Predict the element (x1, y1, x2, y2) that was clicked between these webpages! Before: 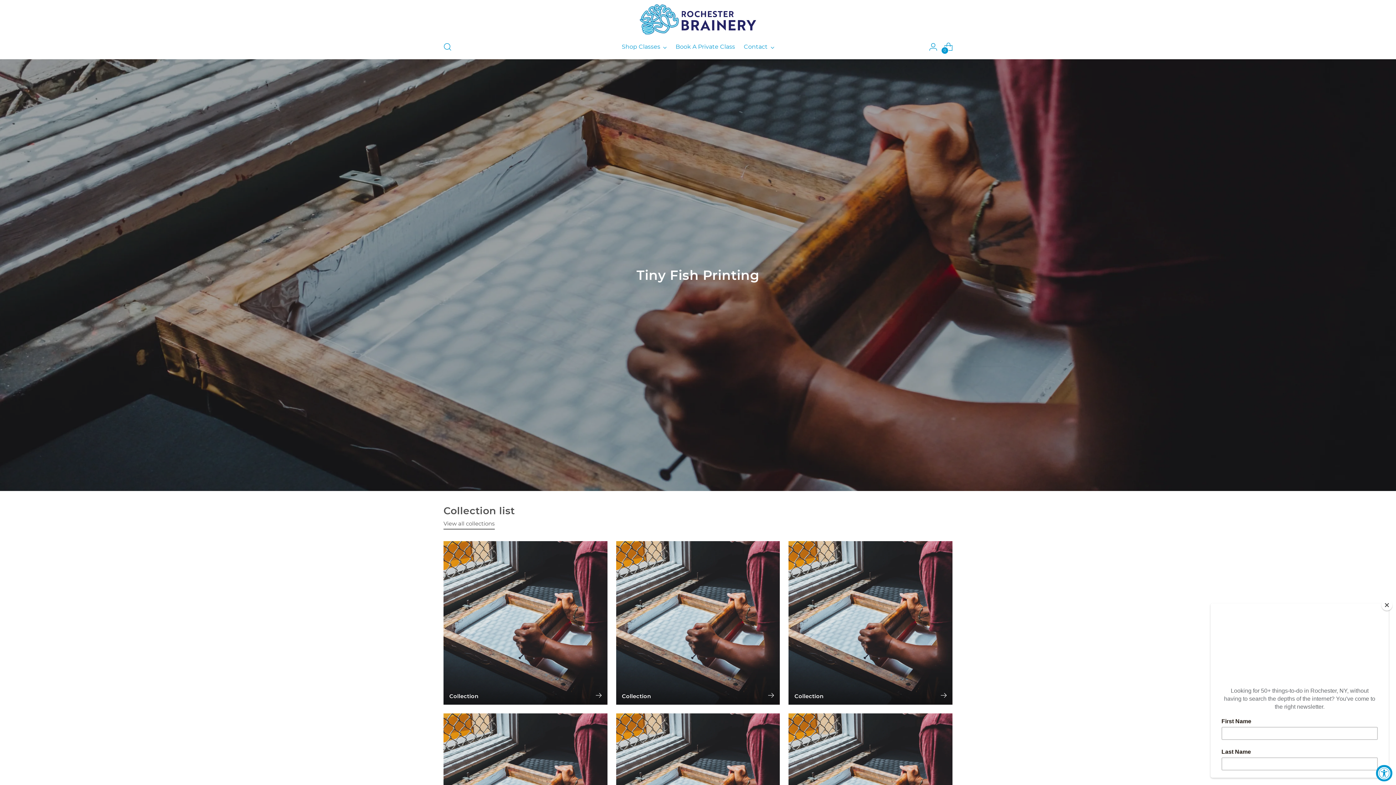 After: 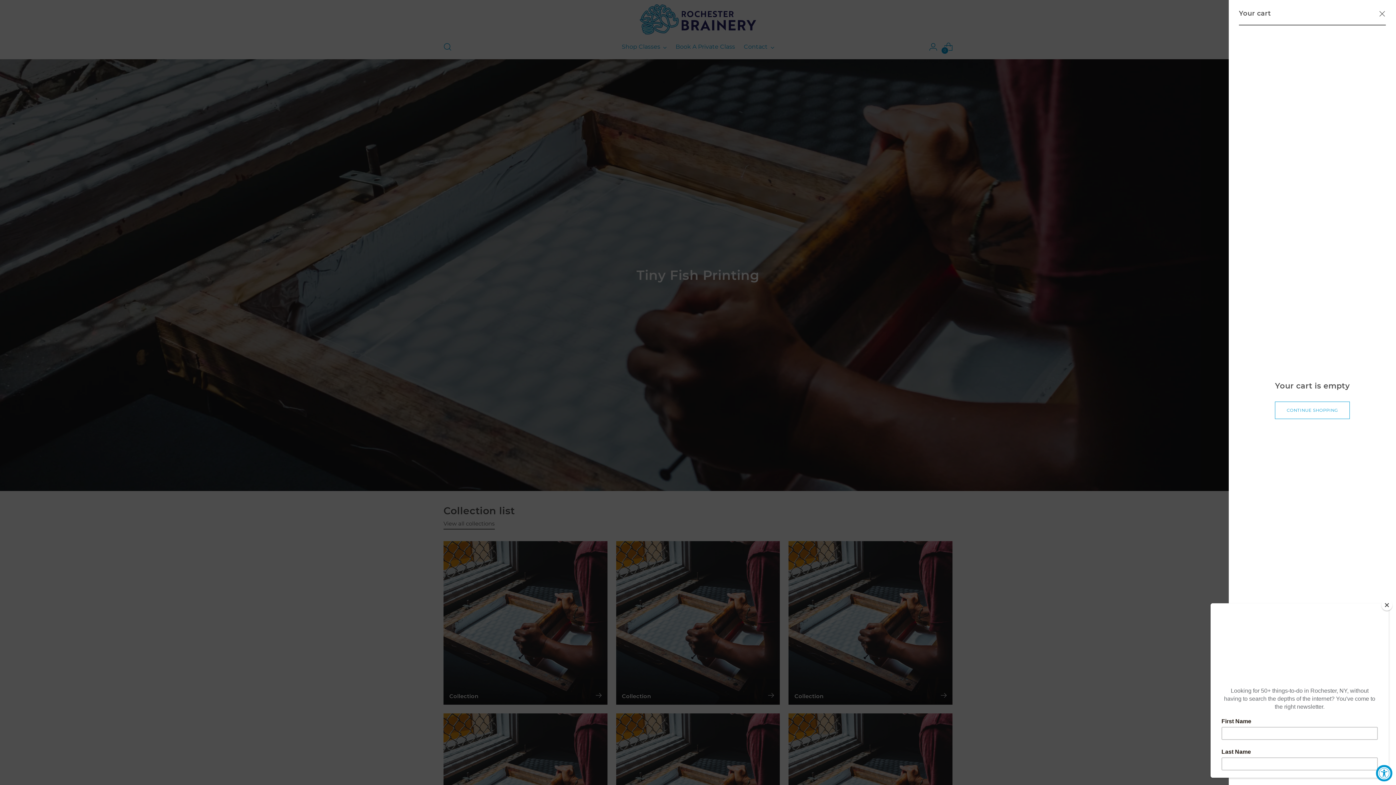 Action: bbox: (941, 39, 955, 54) label: Open cart modal